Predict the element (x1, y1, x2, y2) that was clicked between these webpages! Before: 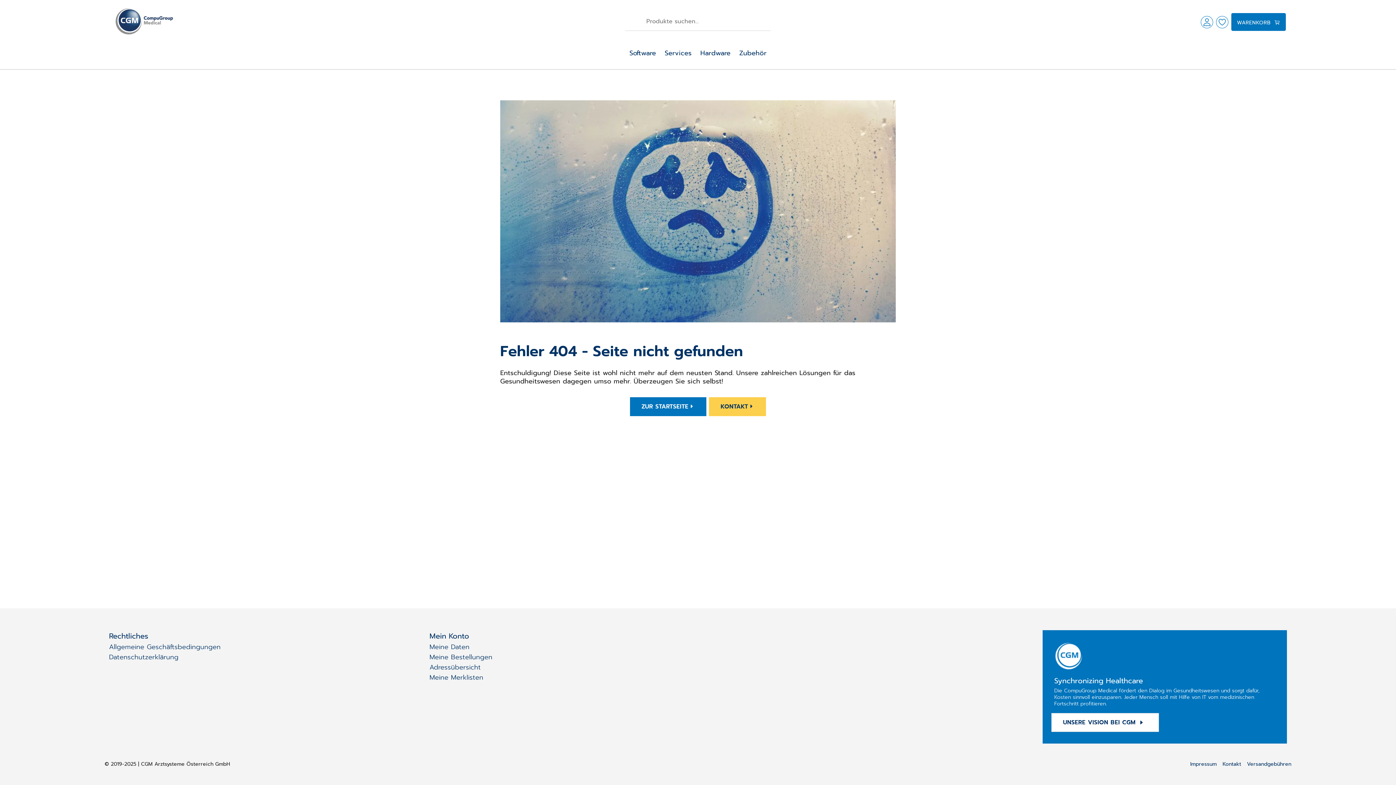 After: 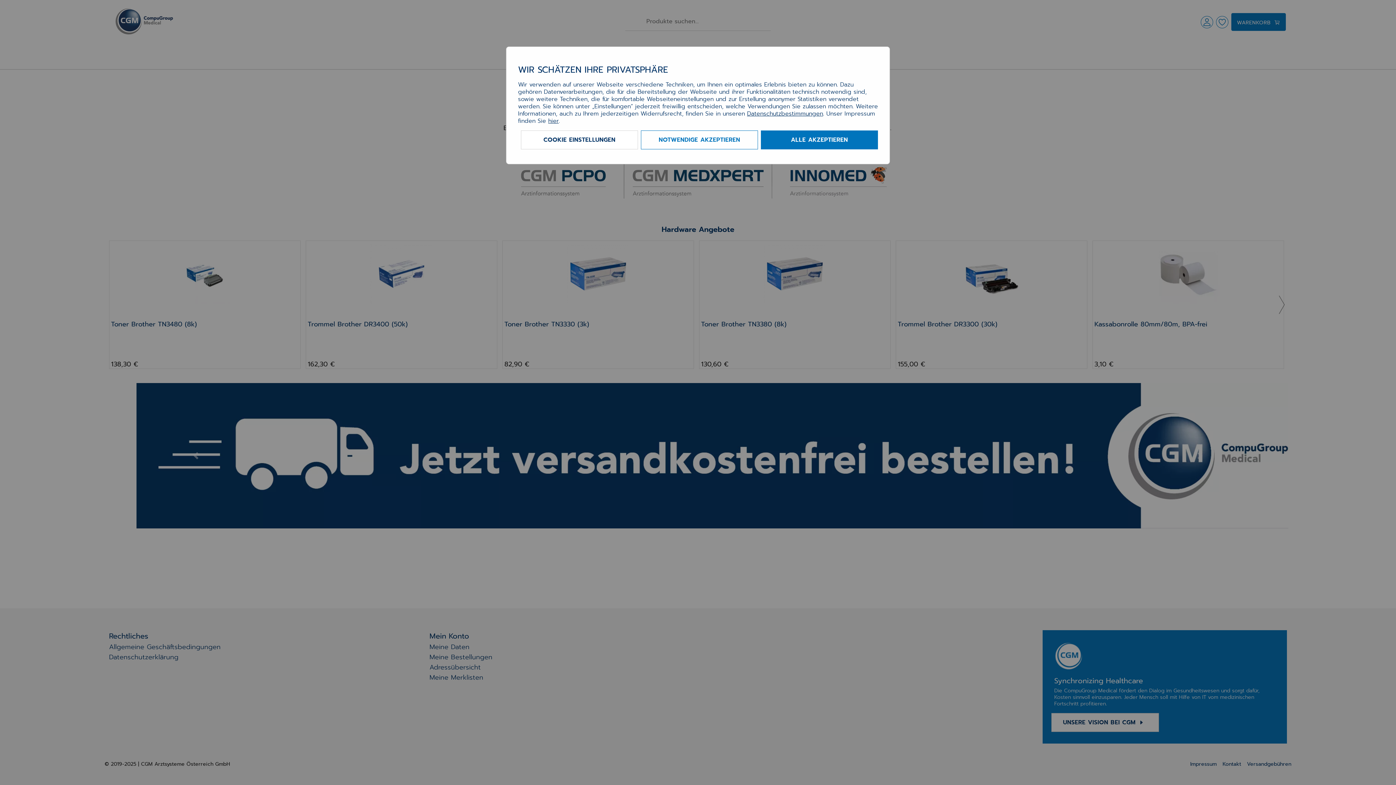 Action: bbox: (630, 397, 706, 416) label: ZUR STARTSEITE  